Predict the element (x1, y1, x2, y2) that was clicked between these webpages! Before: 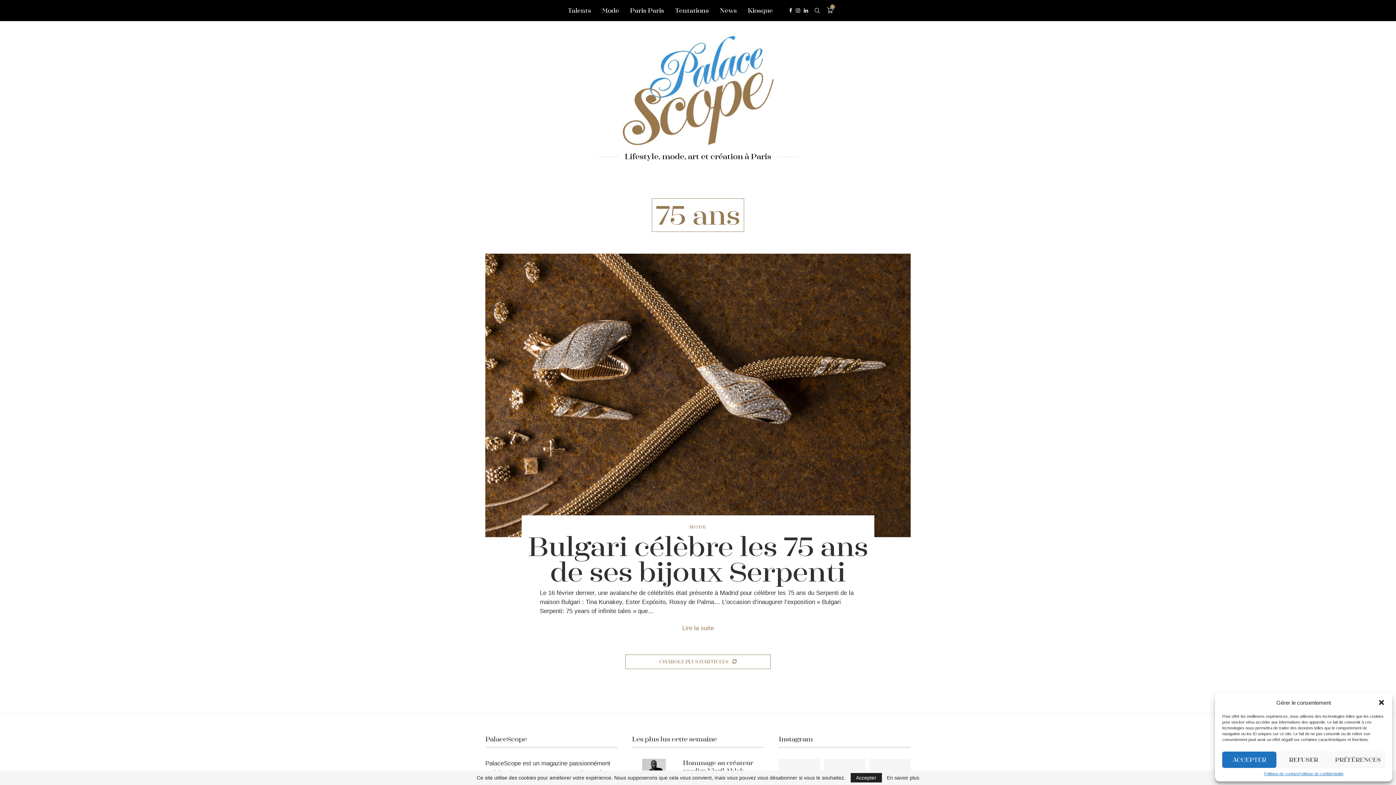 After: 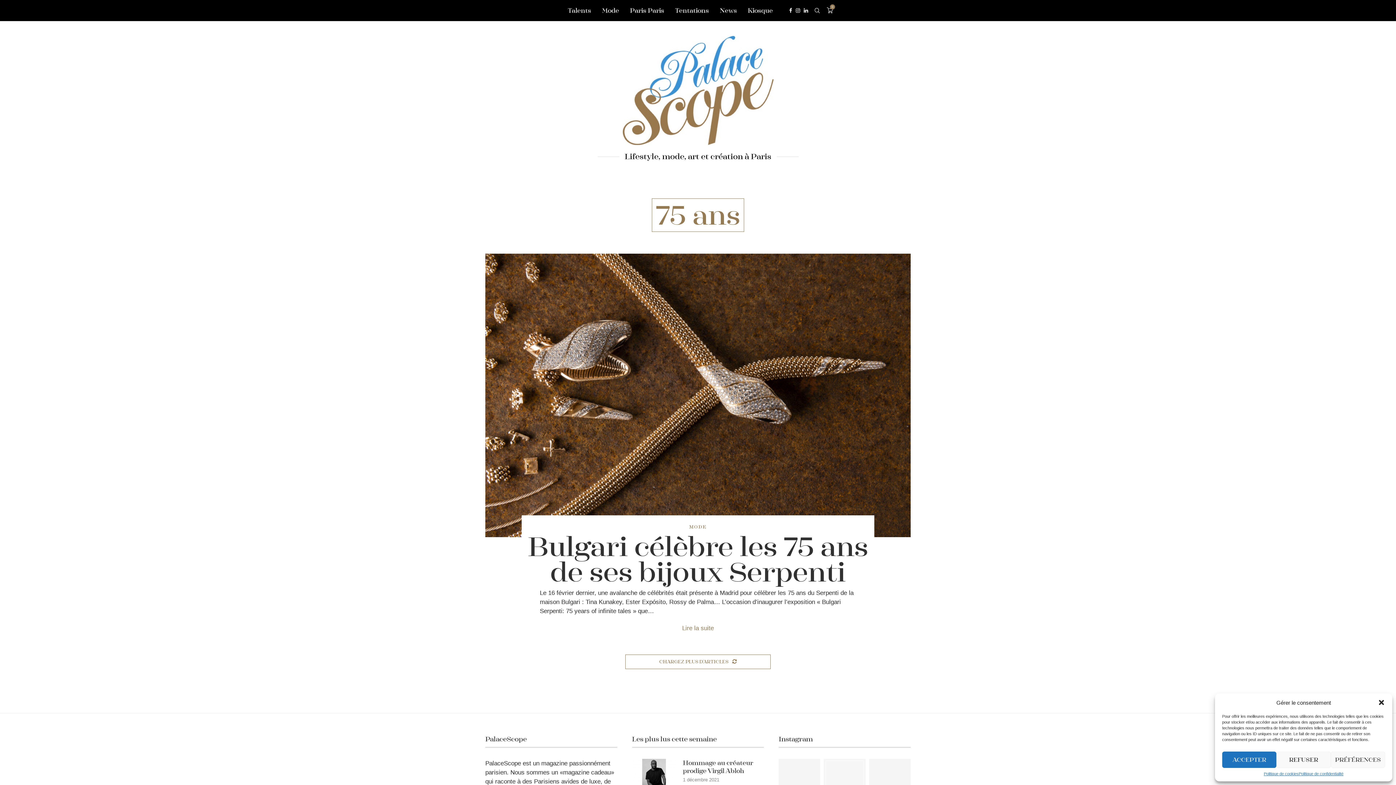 Action: bbox: (850, 773, 882, 782) label: GPRD Accept